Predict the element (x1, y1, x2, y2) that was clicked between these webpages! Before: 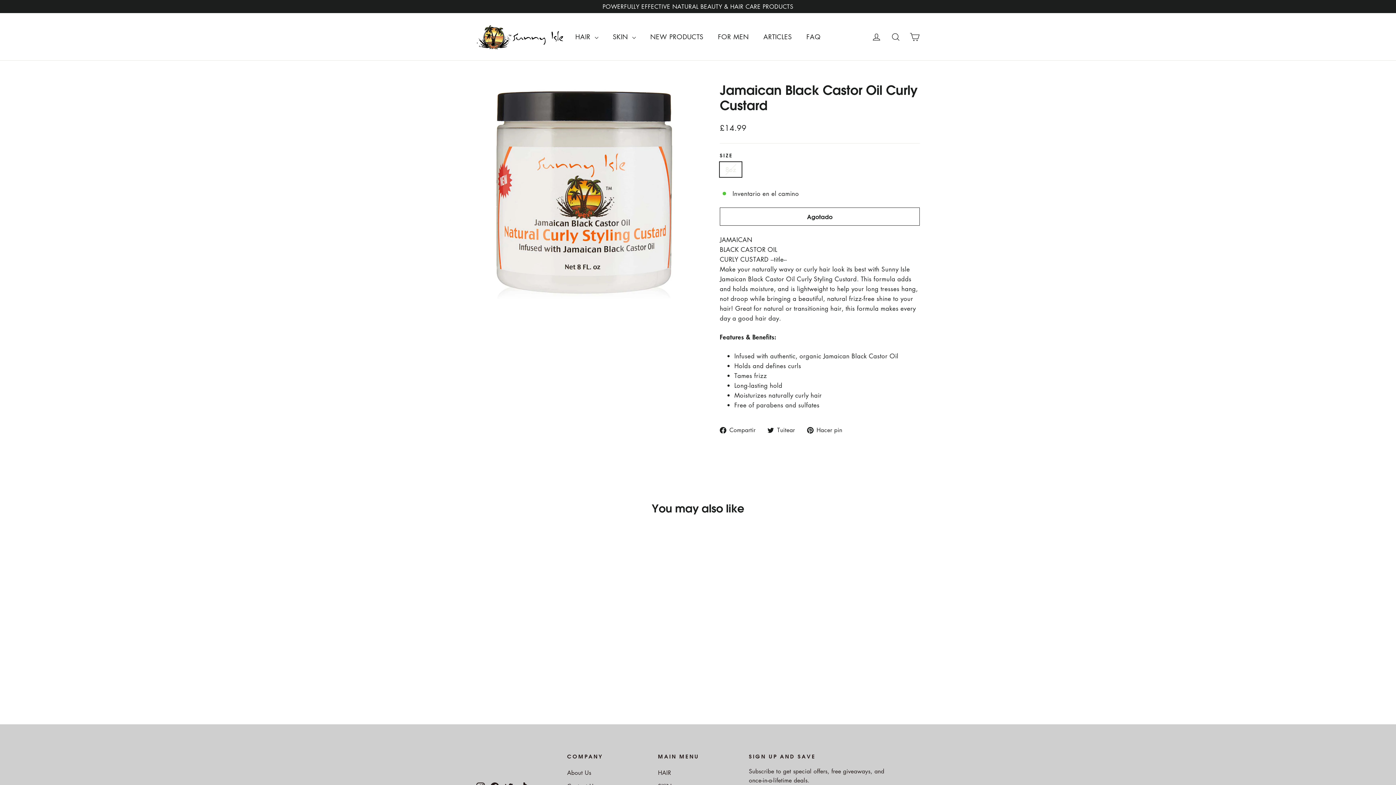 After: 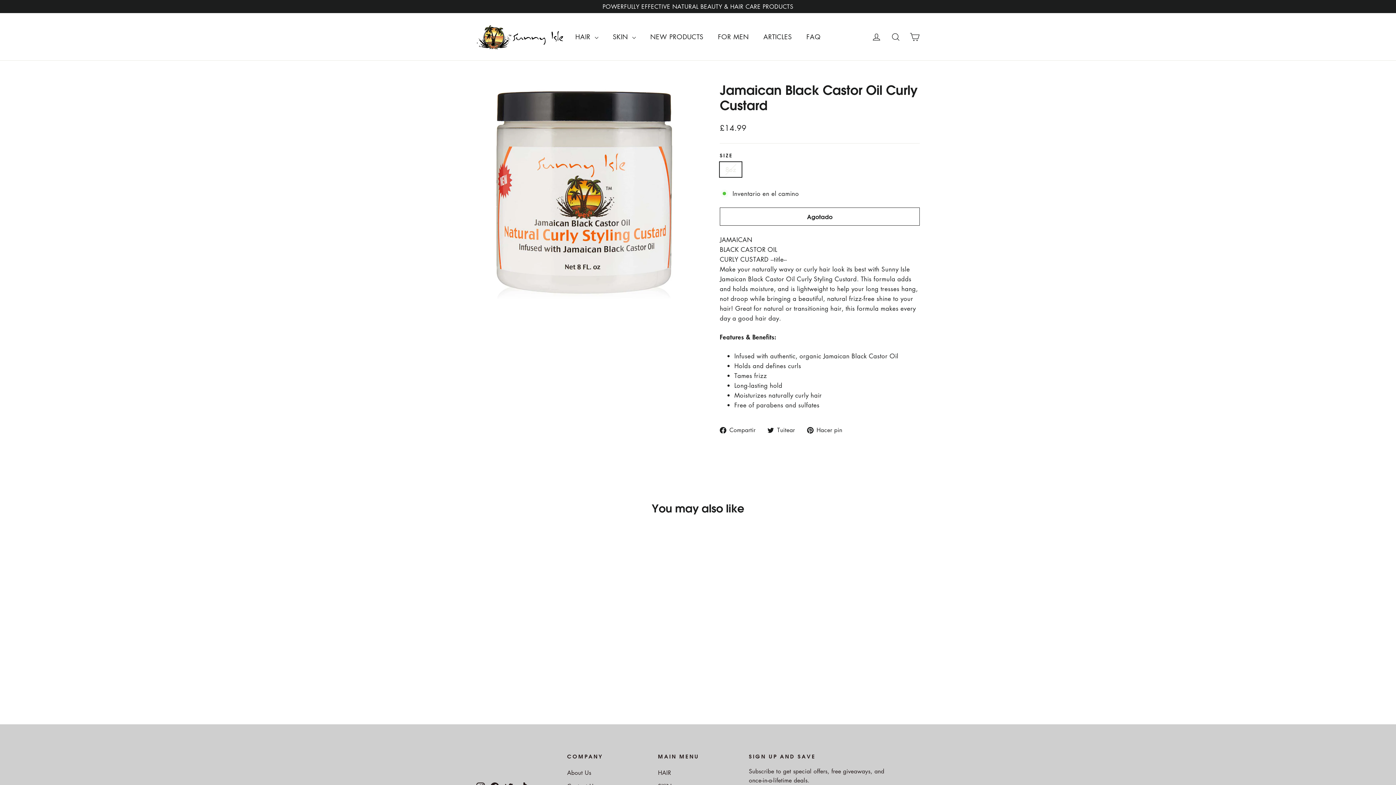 Action: label:  Tuitear
Tuitear en Twitter bbox: (767, 425, 800, 435)